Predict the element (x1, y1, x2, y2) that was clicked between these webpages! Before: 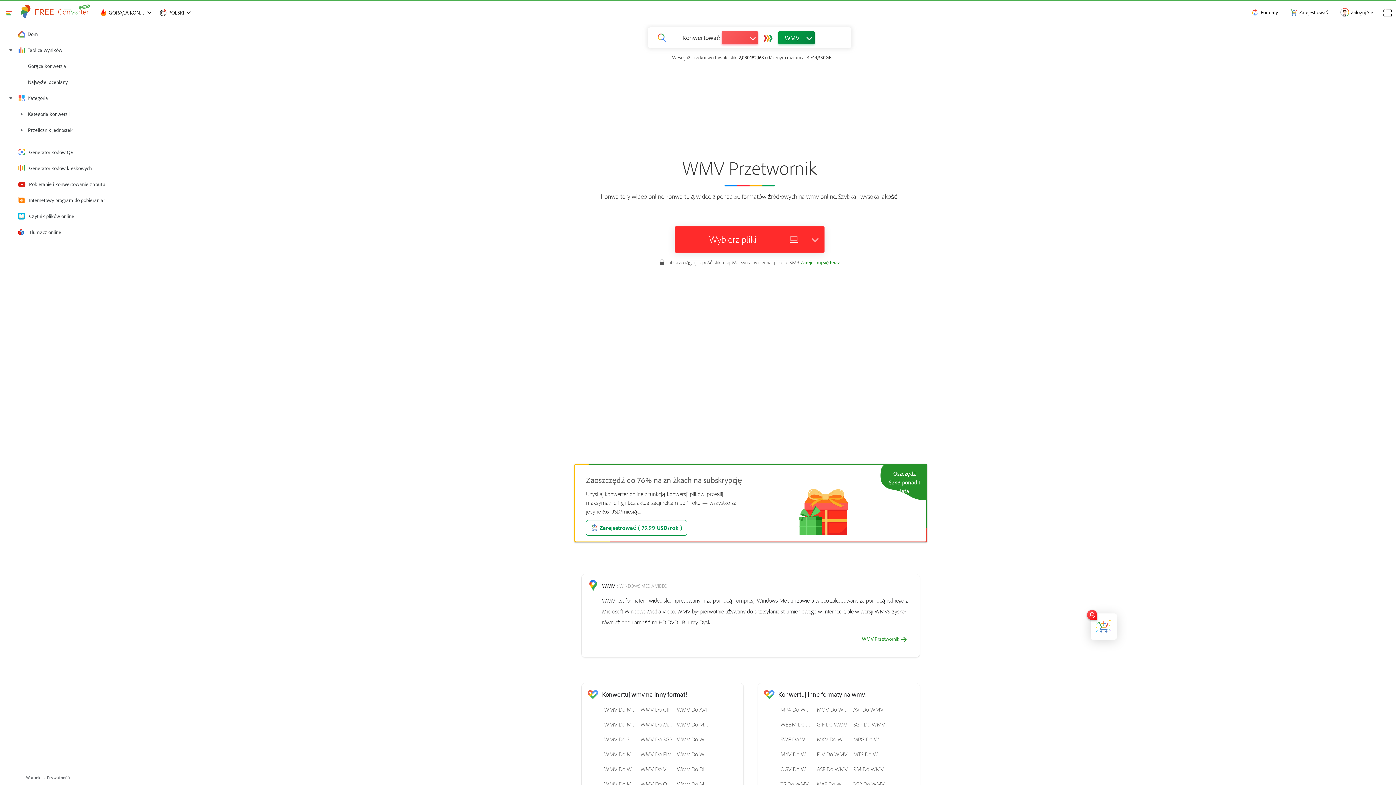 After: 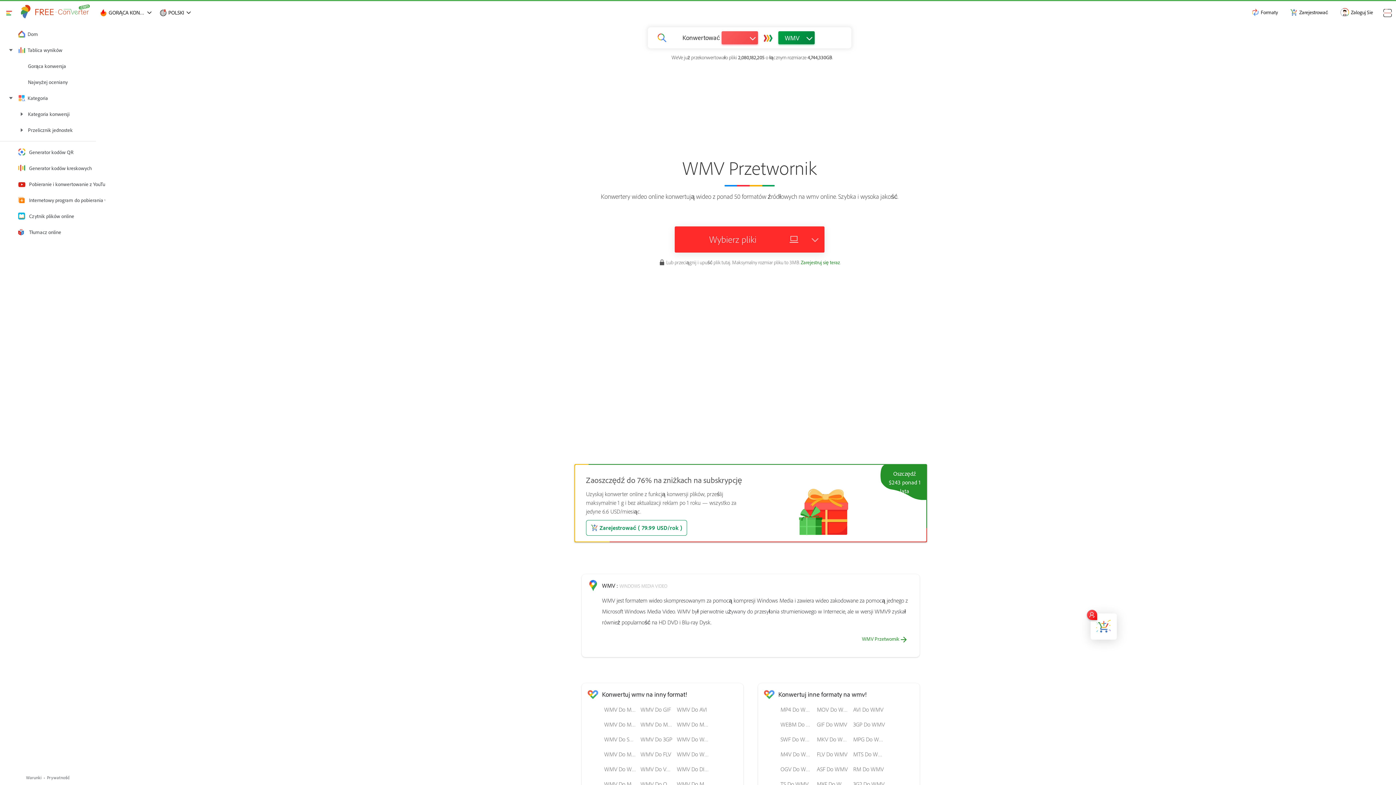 Action: bbox: (26, 775, 41, 781) label: Warunki